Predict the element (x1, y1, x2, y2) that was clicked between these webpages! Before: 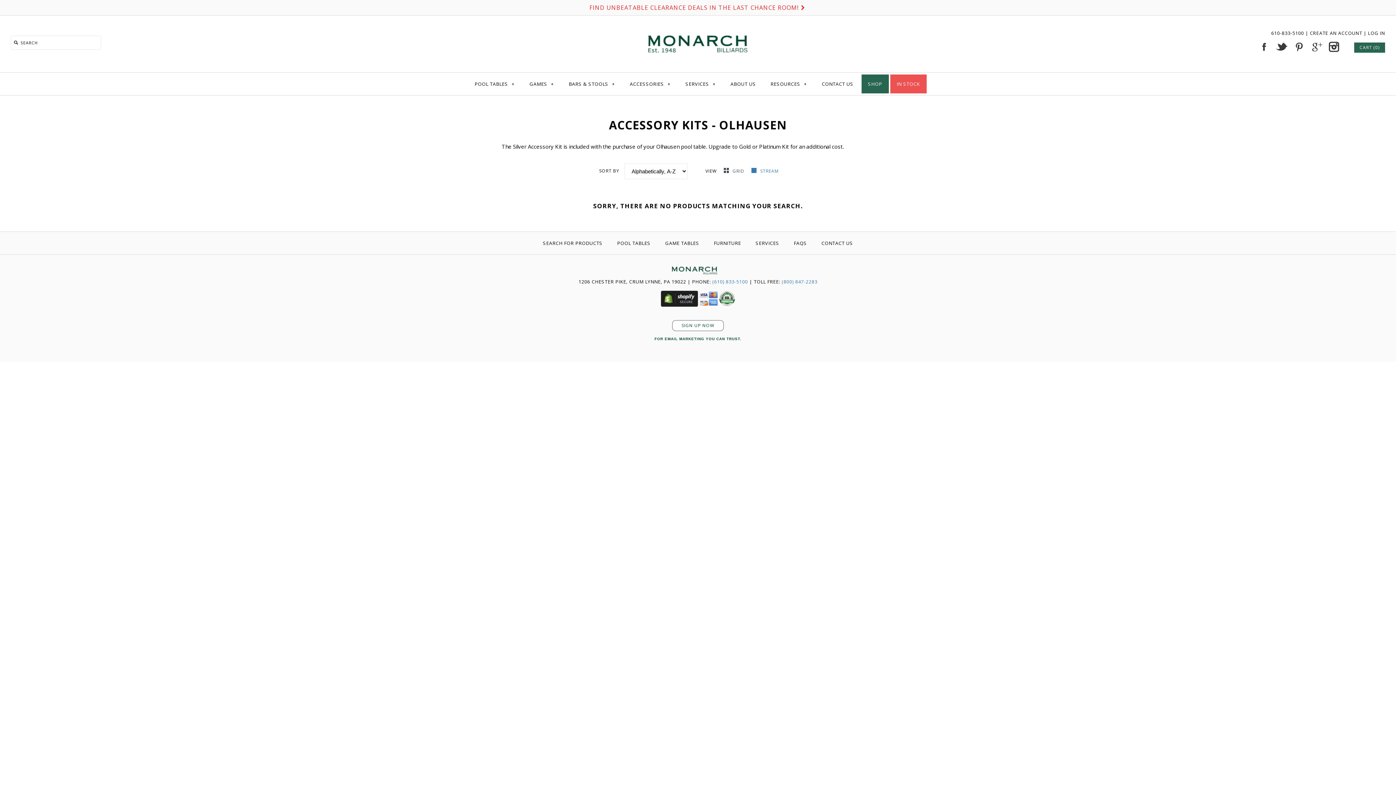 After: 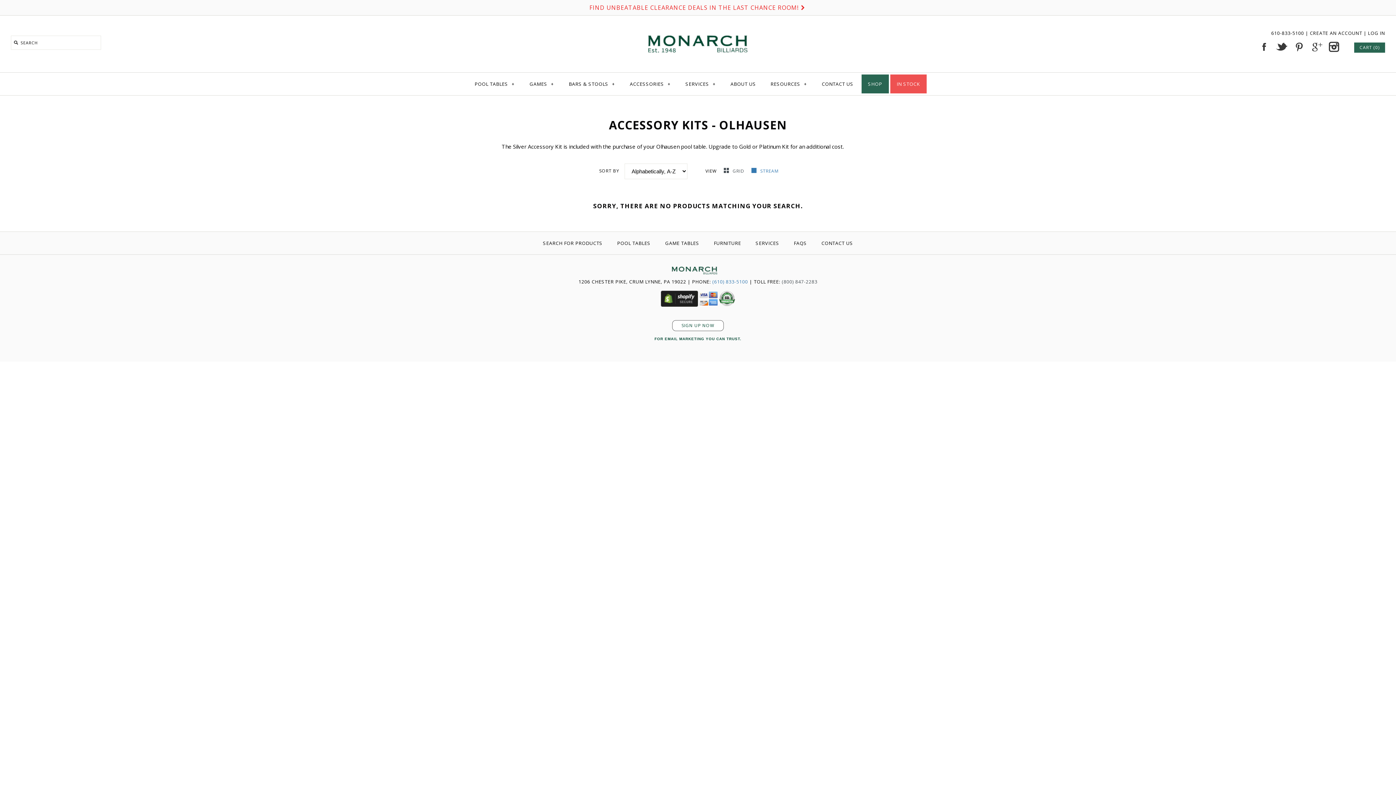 Action: bbox: (782, 278, 817, 285) label: (800) 847-2283